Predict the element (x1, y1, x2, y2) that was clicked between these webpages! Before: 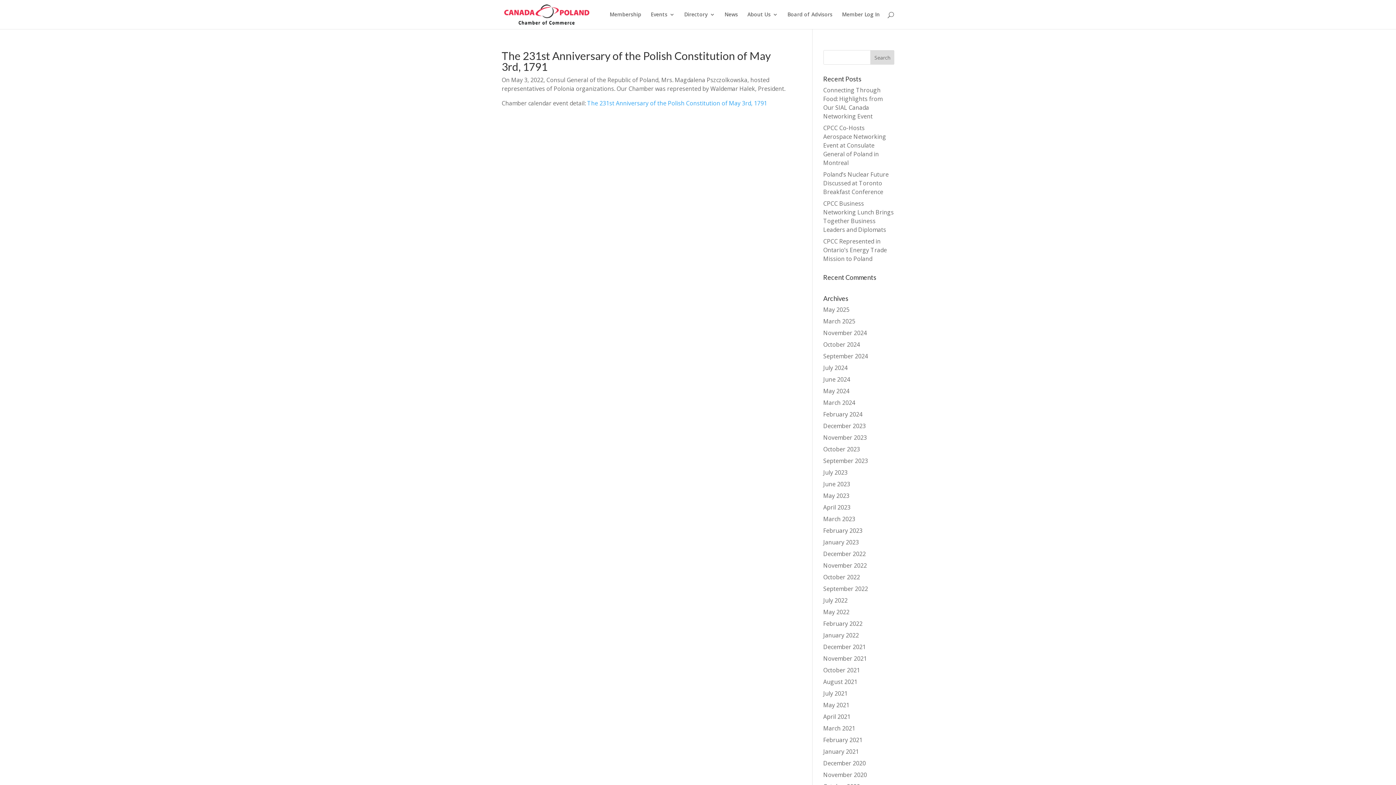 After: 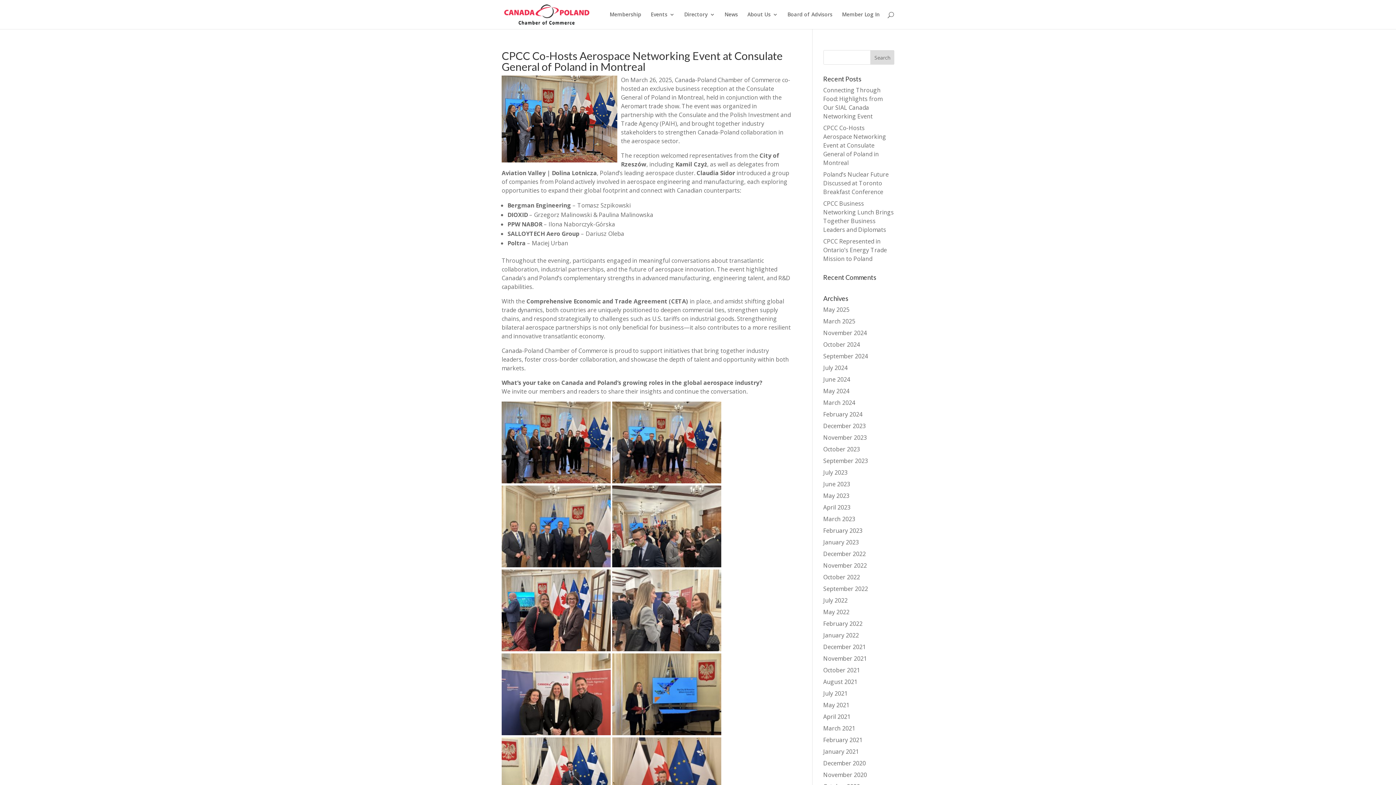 Action: label: CPCC Co-Hosts Aerospace Networking Event at Consulate General of Poland in Montreal bbox: (823, 124, 886, 166)